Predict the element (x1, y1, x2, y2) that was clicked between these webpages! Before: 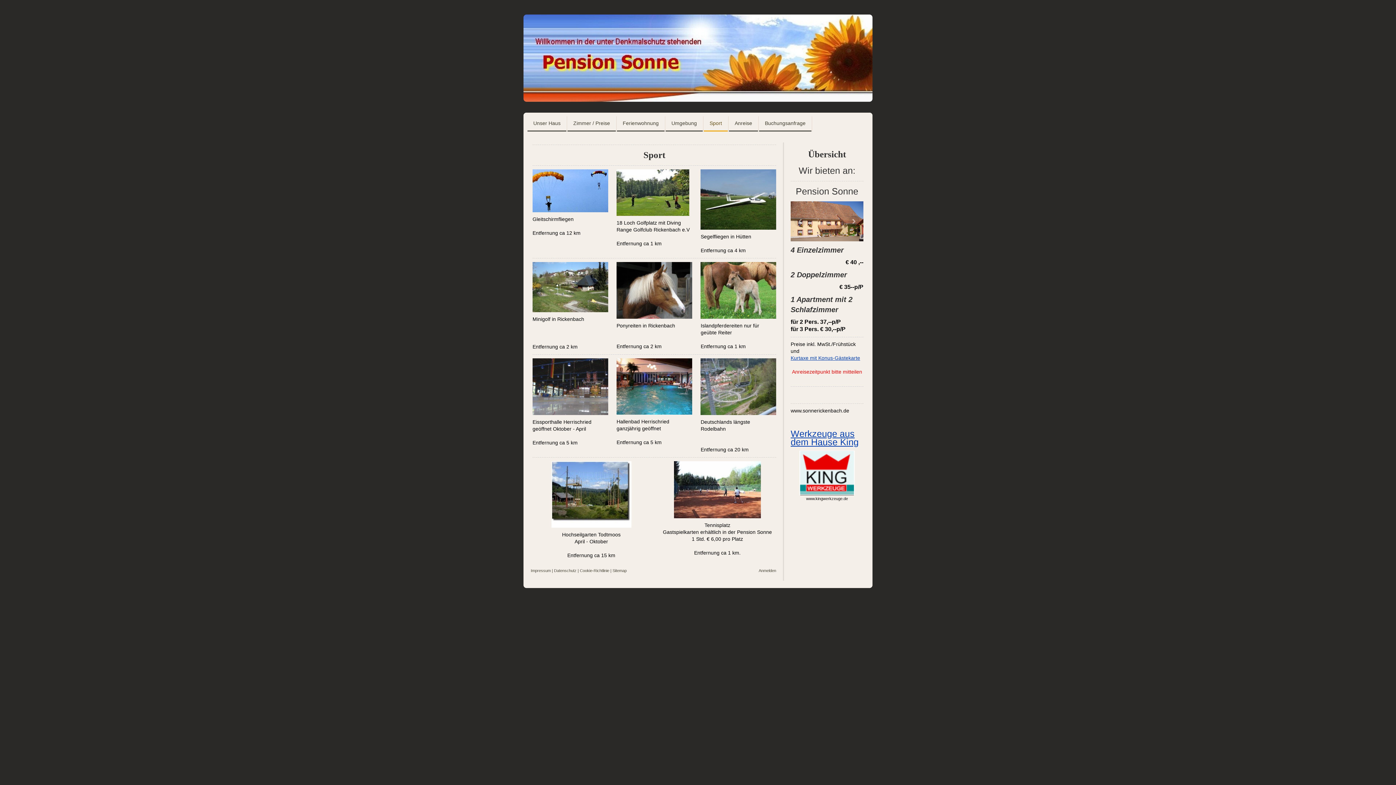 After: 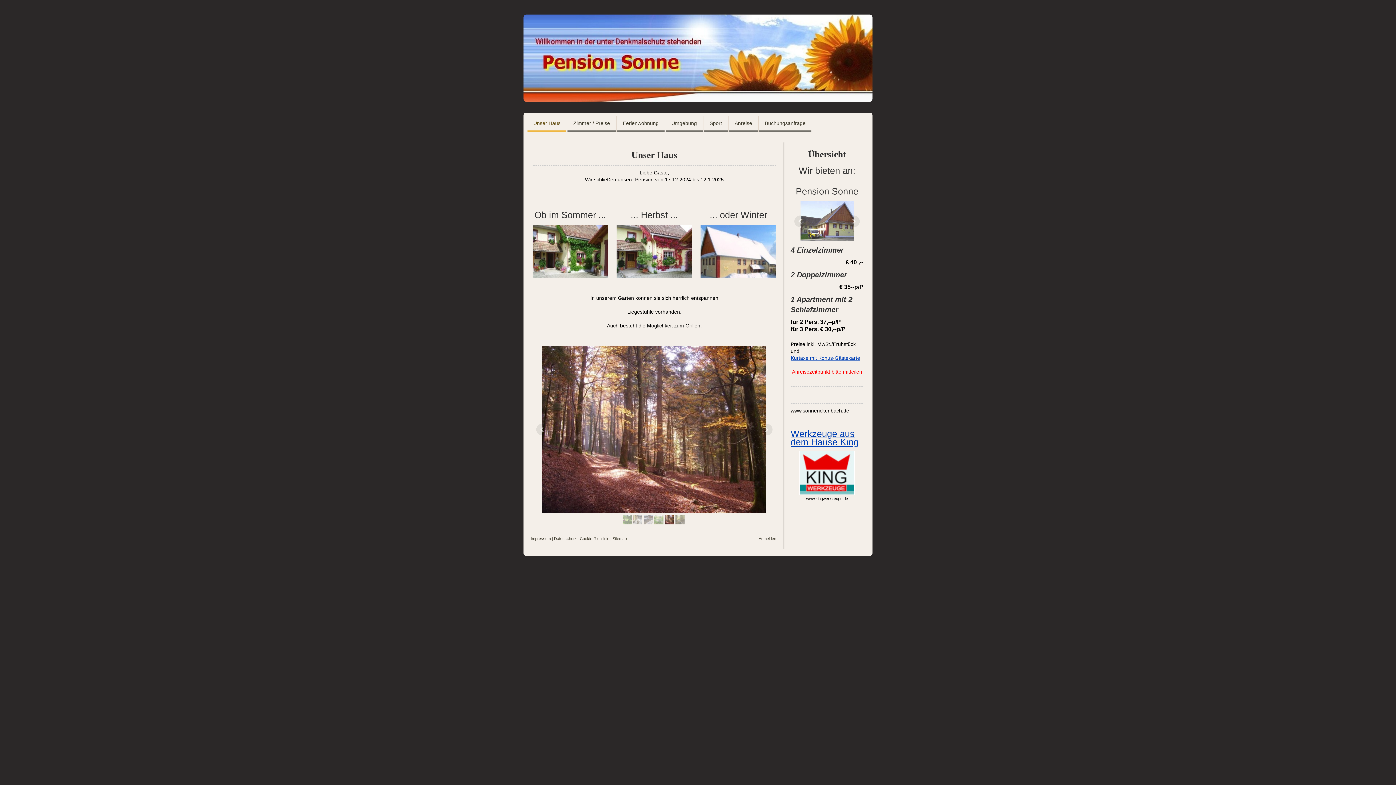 Action: bbox: (527, 116, 566, 131) label: Unser Haus